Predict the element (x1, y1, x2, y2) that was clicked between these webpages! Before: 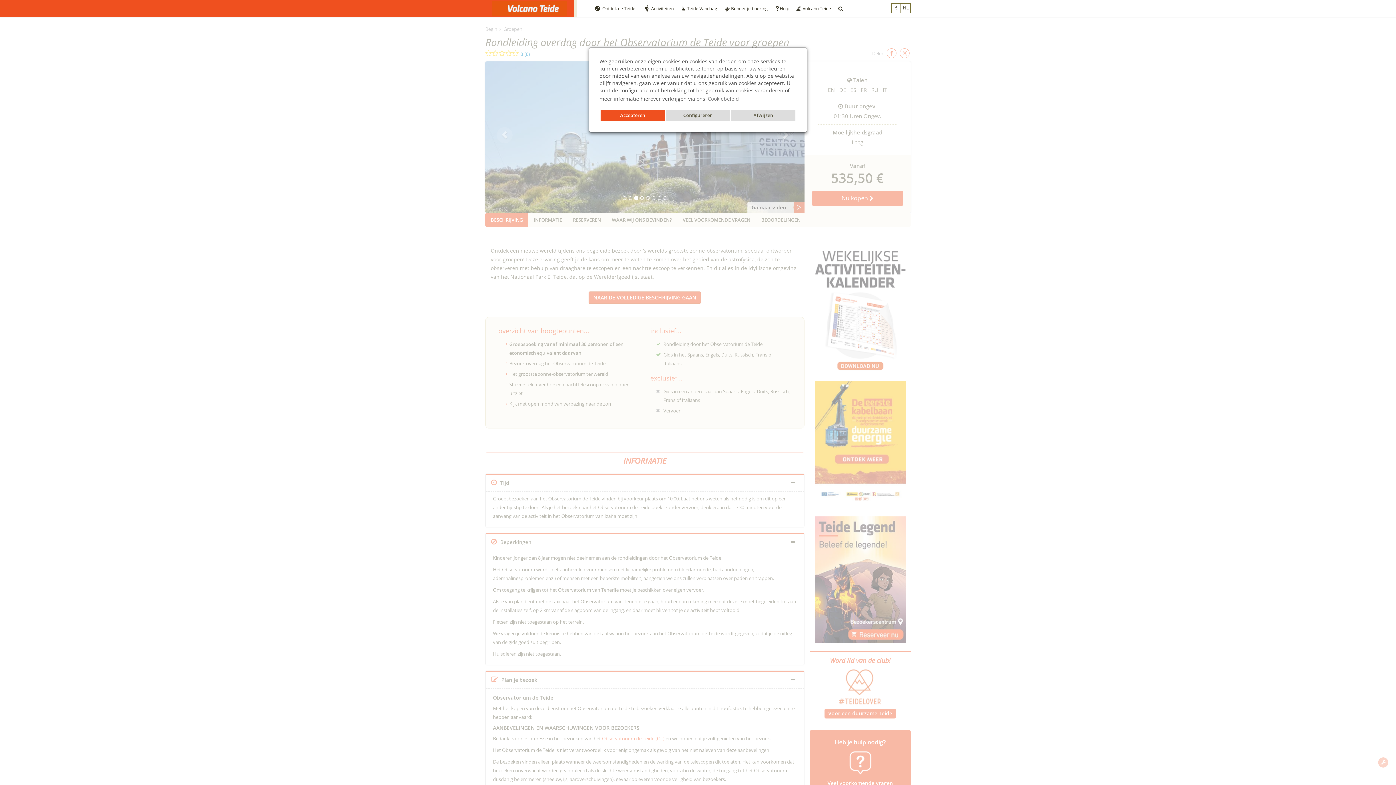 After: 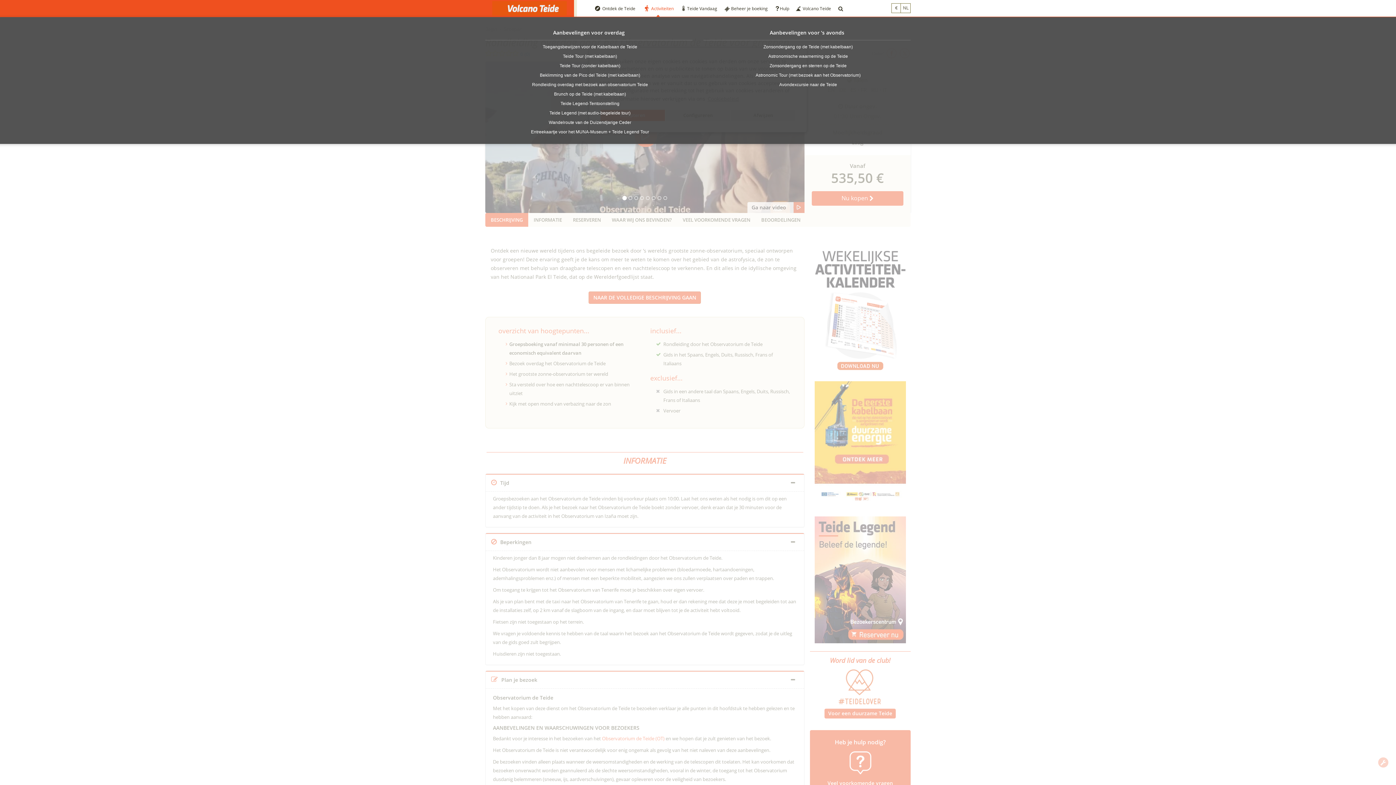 Action: bbox: (639, 1, 677, 16) label:  Activiteiten